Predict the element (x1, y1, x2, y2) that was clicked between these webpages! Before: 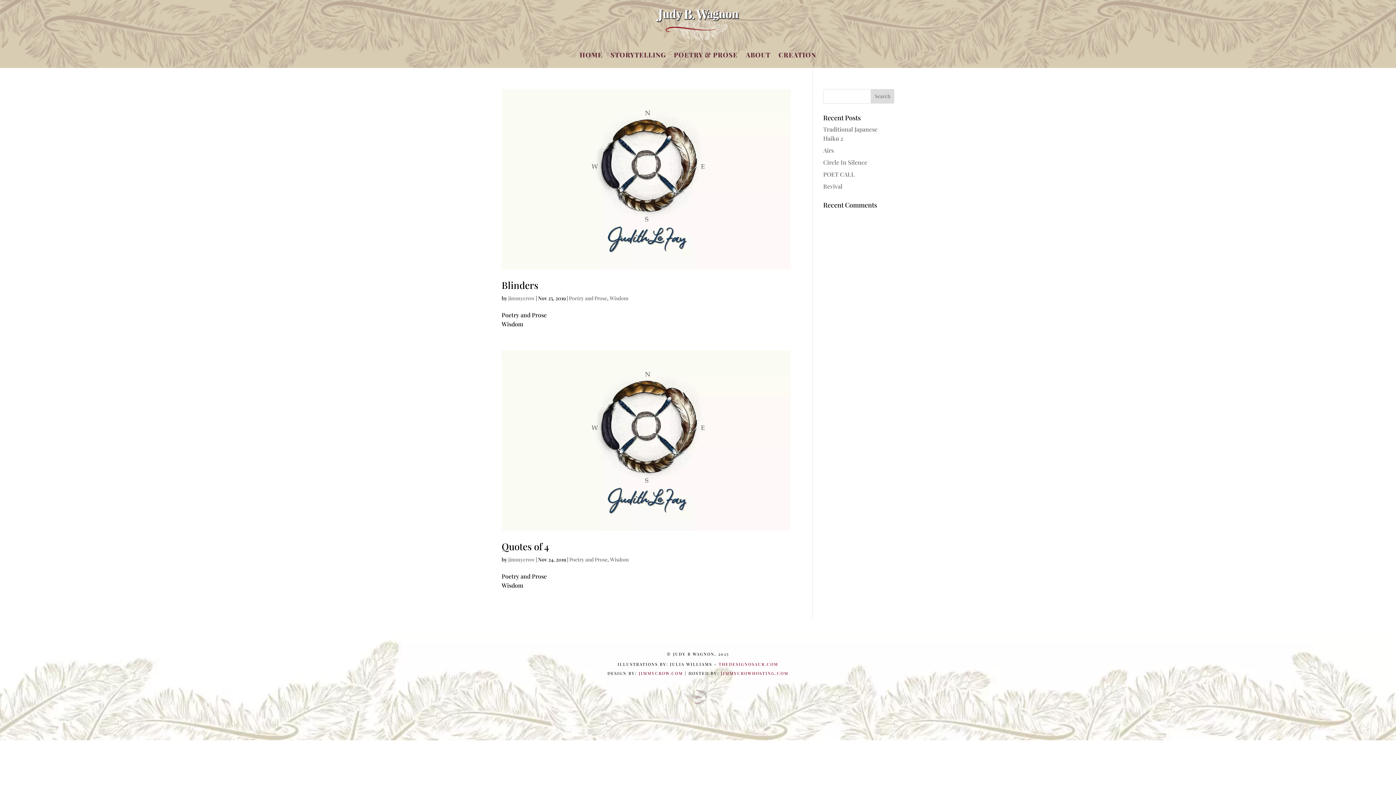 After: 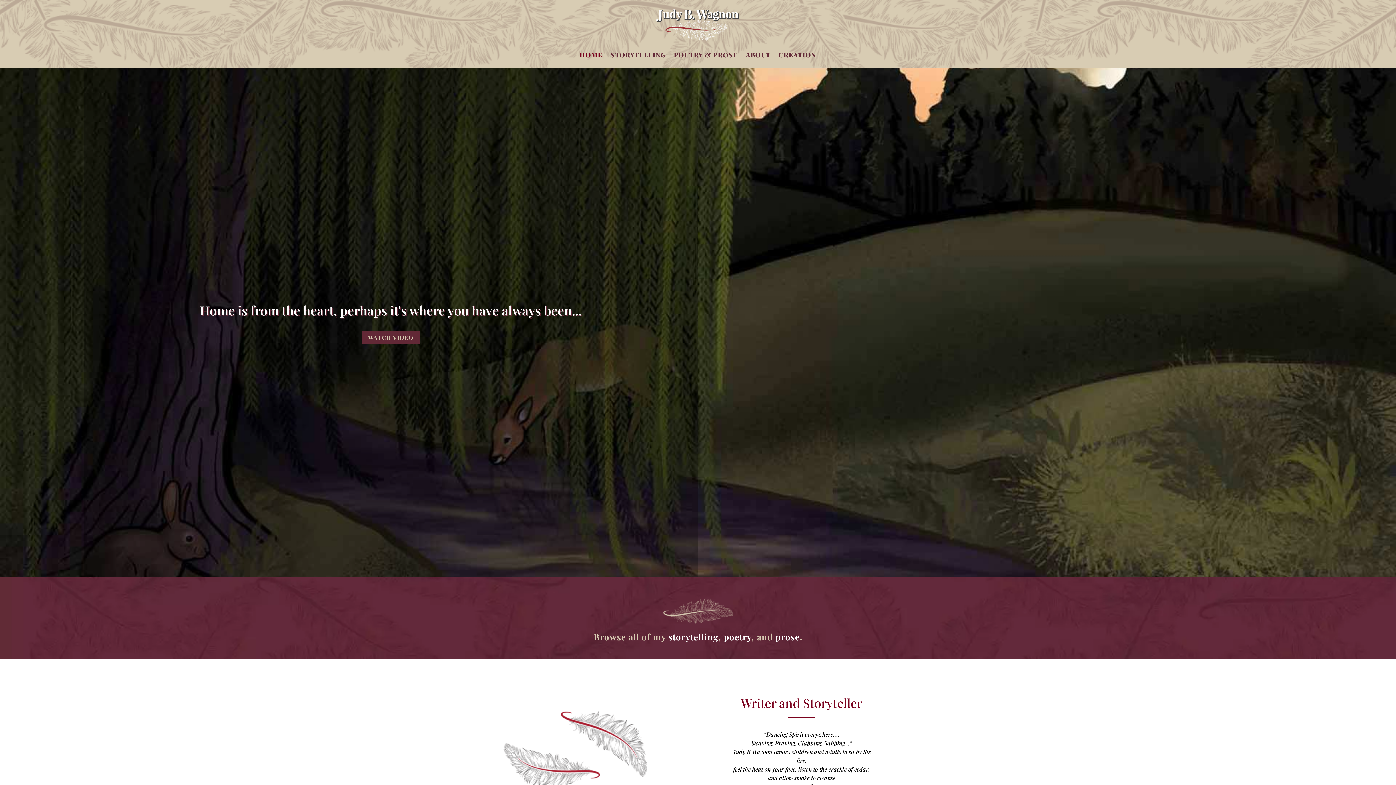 Action: bbox: (654, 35, 741, 43)